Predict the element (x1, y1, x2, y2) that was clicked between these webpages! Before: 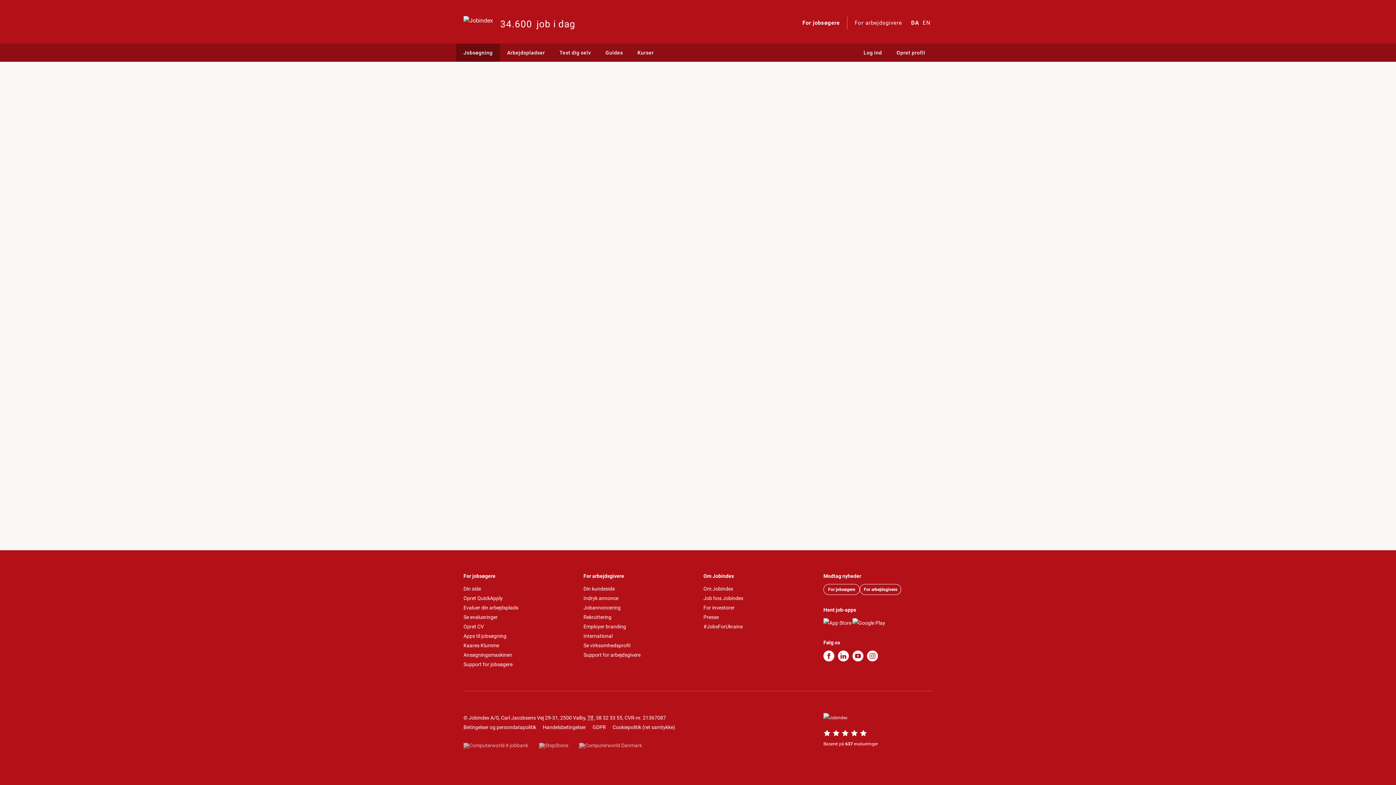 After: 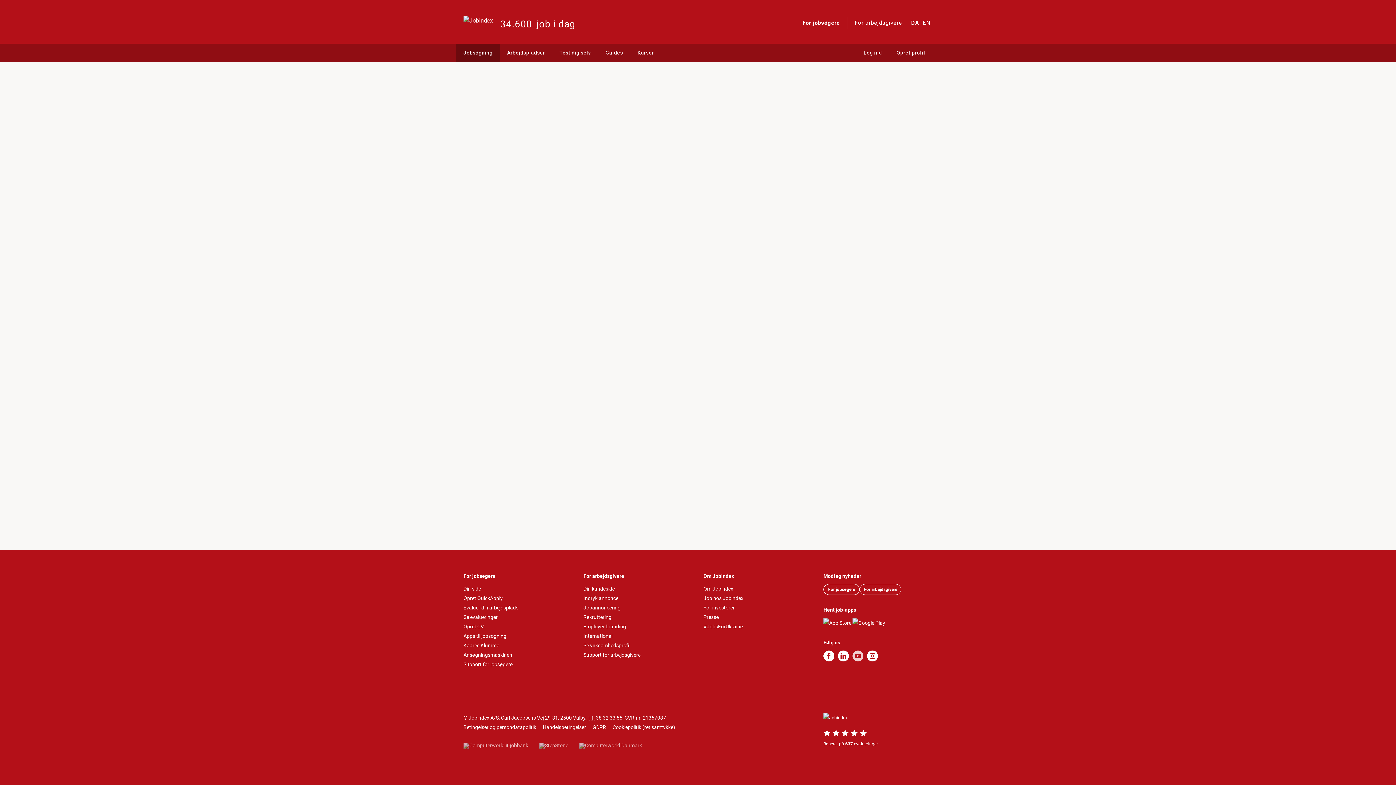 Action: bbox: (852, 650, 863, 661)